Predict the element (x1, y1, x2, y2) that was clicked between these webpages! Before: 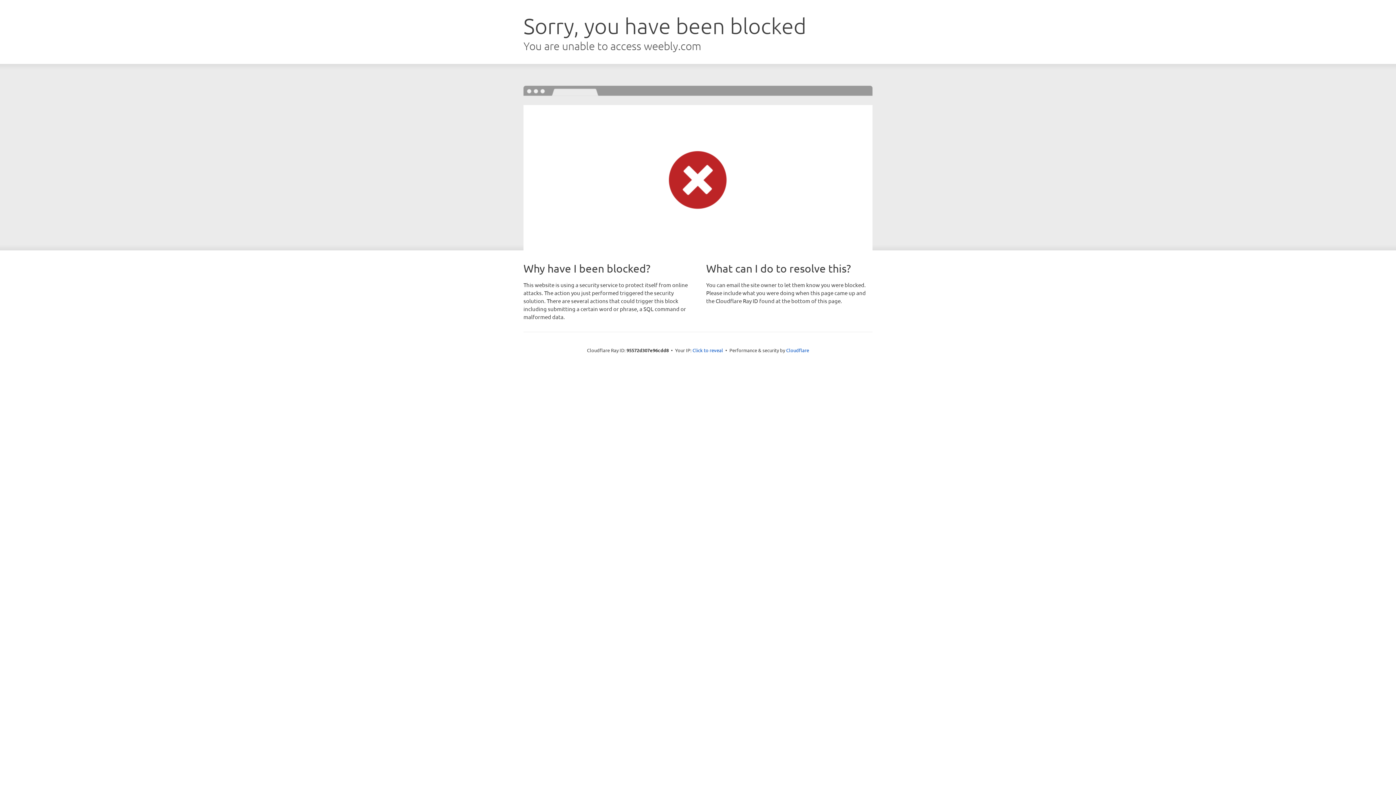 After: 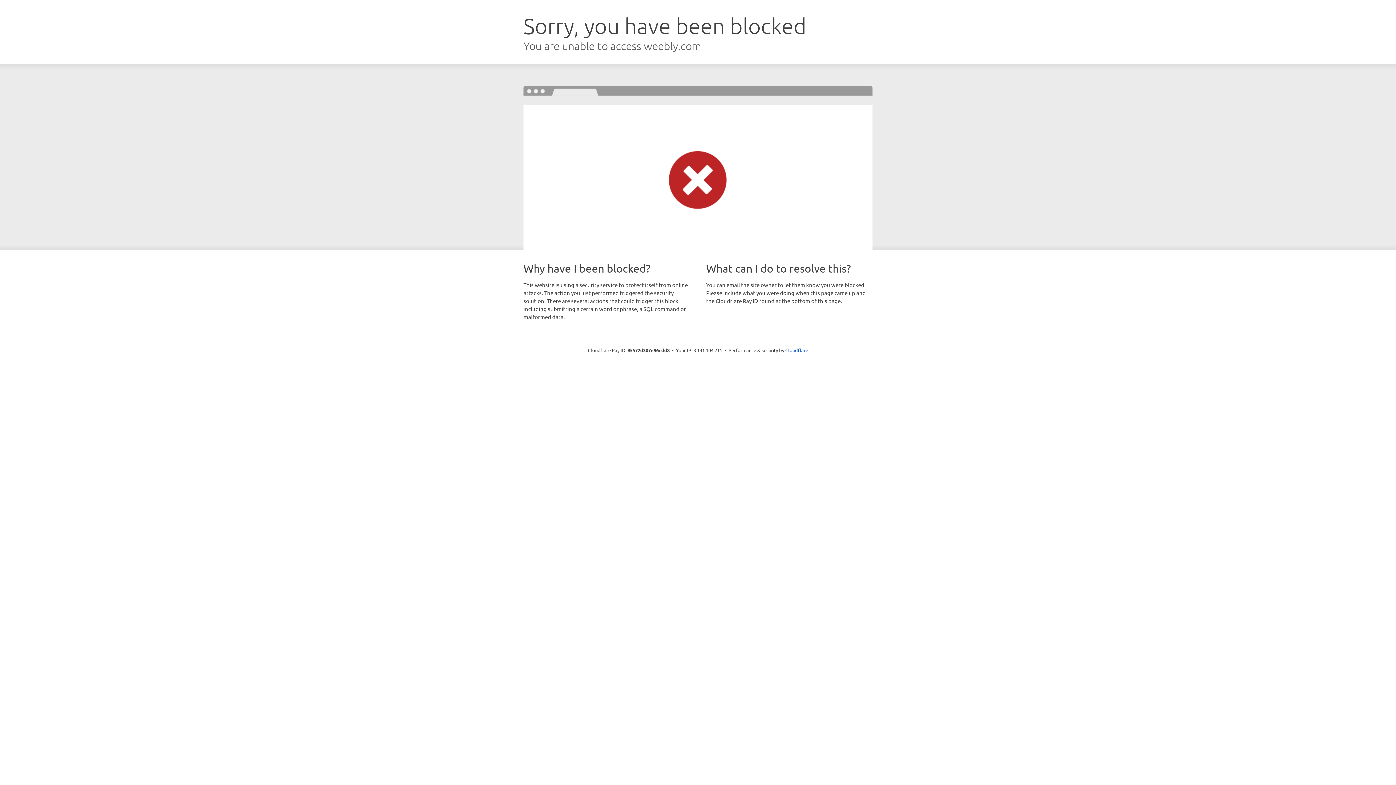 Action: bbox: (692, 346, 723, 353) label: Click to reveal